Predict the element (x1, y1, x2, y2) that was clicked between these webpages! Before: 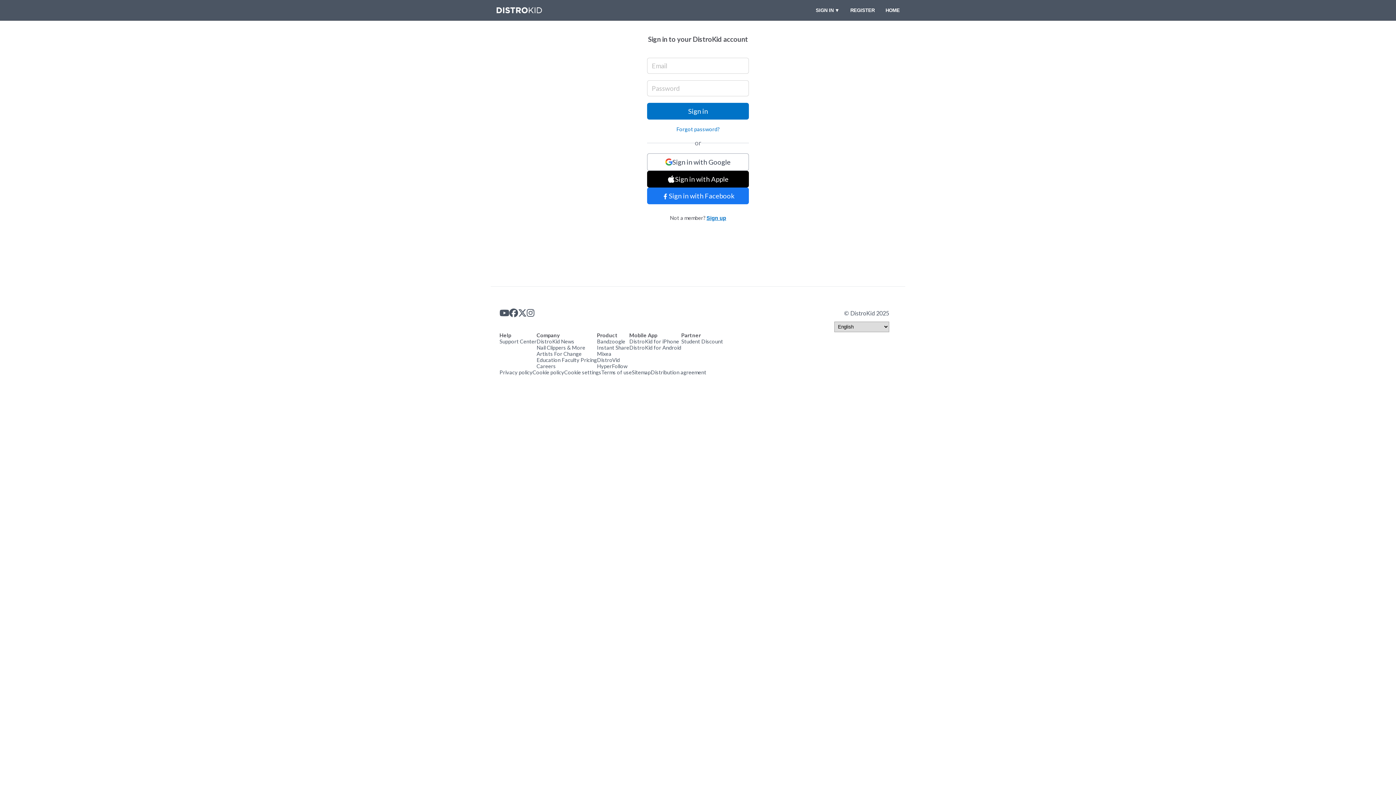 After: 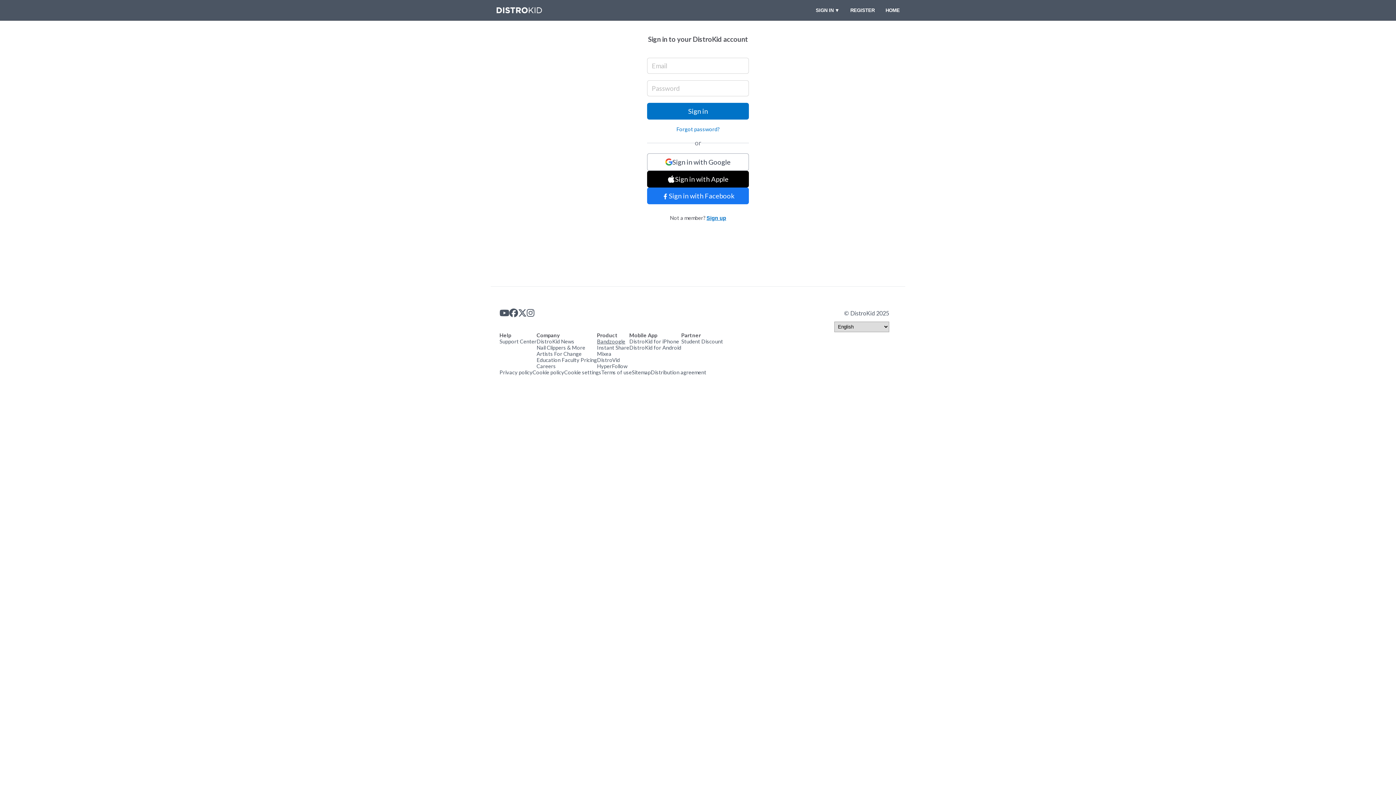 Action: bbox: (597, 338, 629, 344) label: Bandzoogle